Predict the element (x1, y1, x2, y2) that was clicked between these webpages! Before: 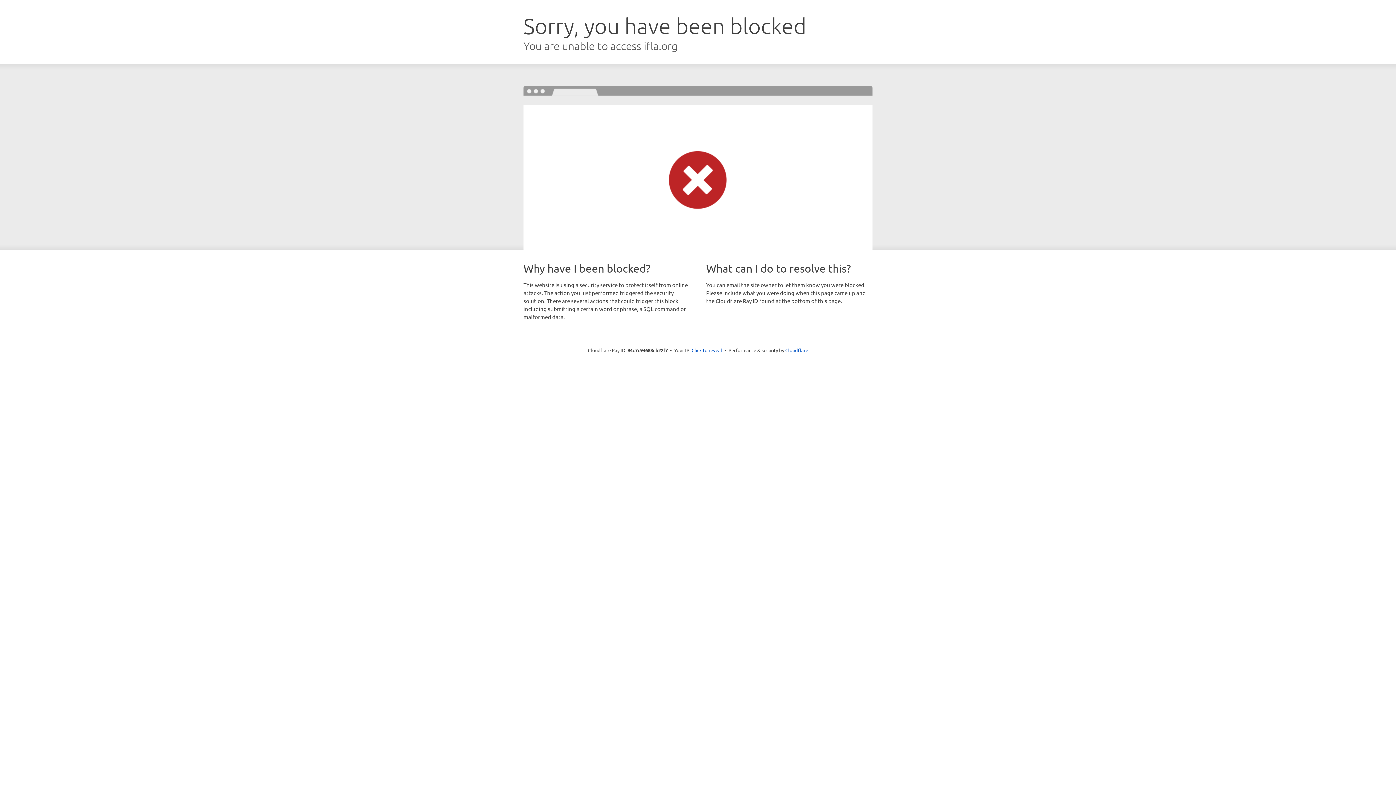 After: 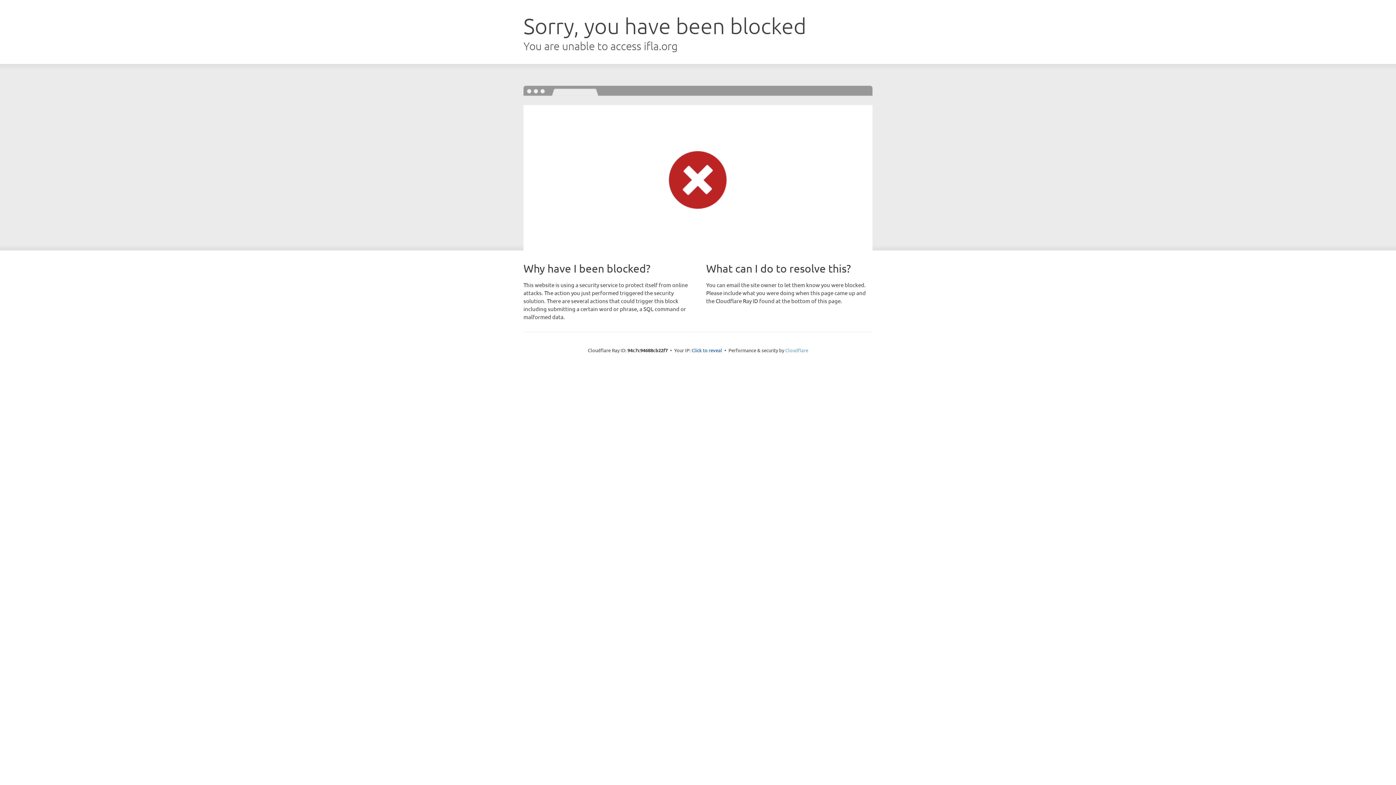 Action: bbox: (785, 347, 808, 353) label: Cloudflare